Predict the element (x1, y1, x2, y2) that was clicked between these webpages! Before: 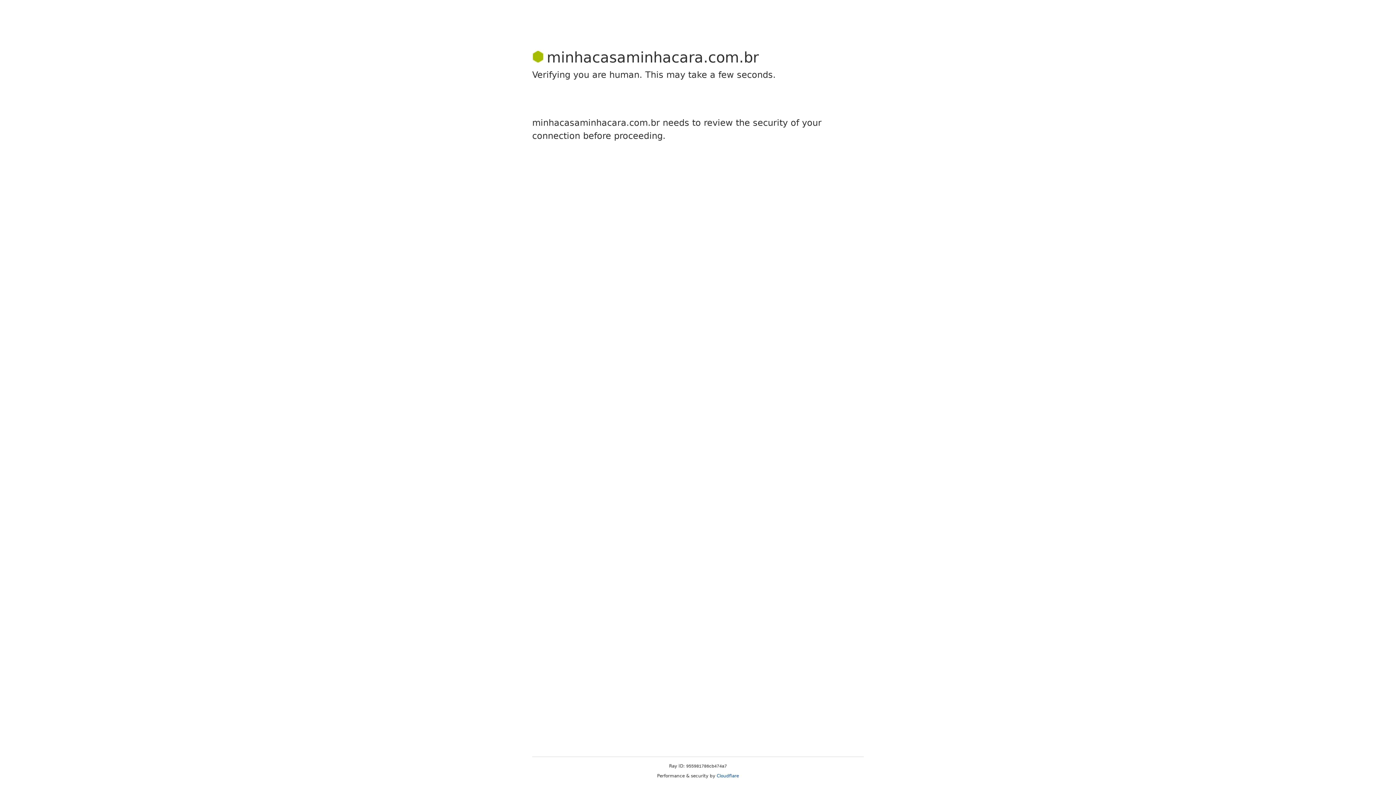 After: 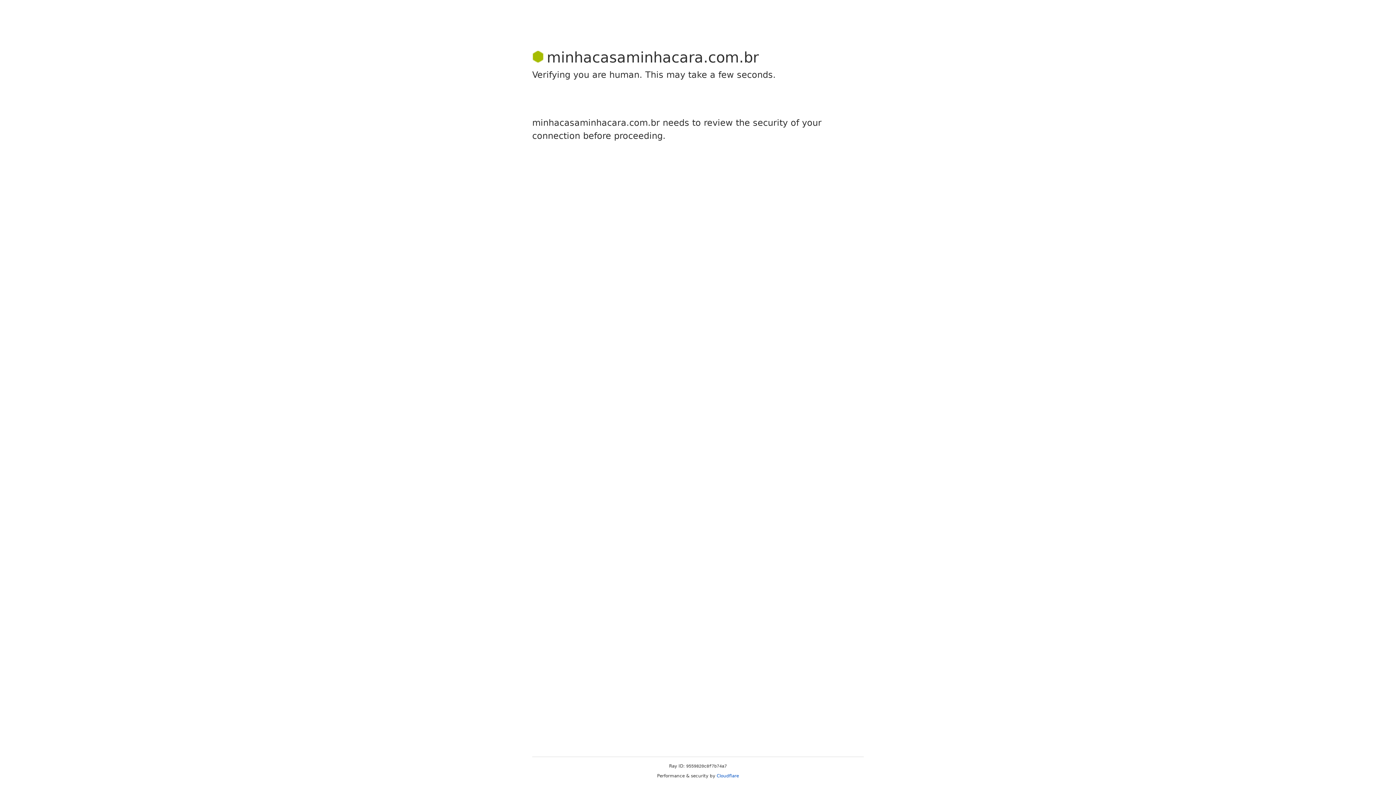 Action: bbox: (716, 773, 739, 778) label: Cloudflare